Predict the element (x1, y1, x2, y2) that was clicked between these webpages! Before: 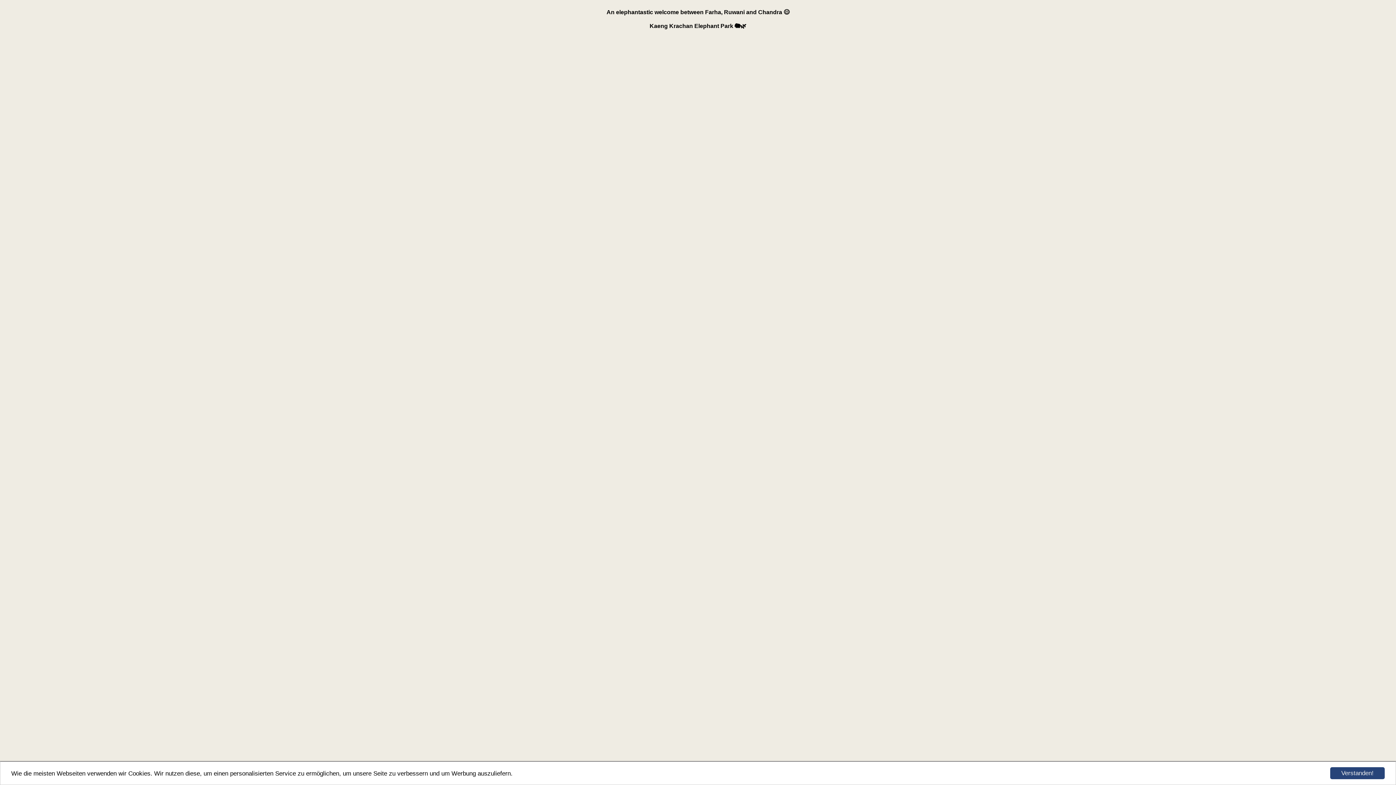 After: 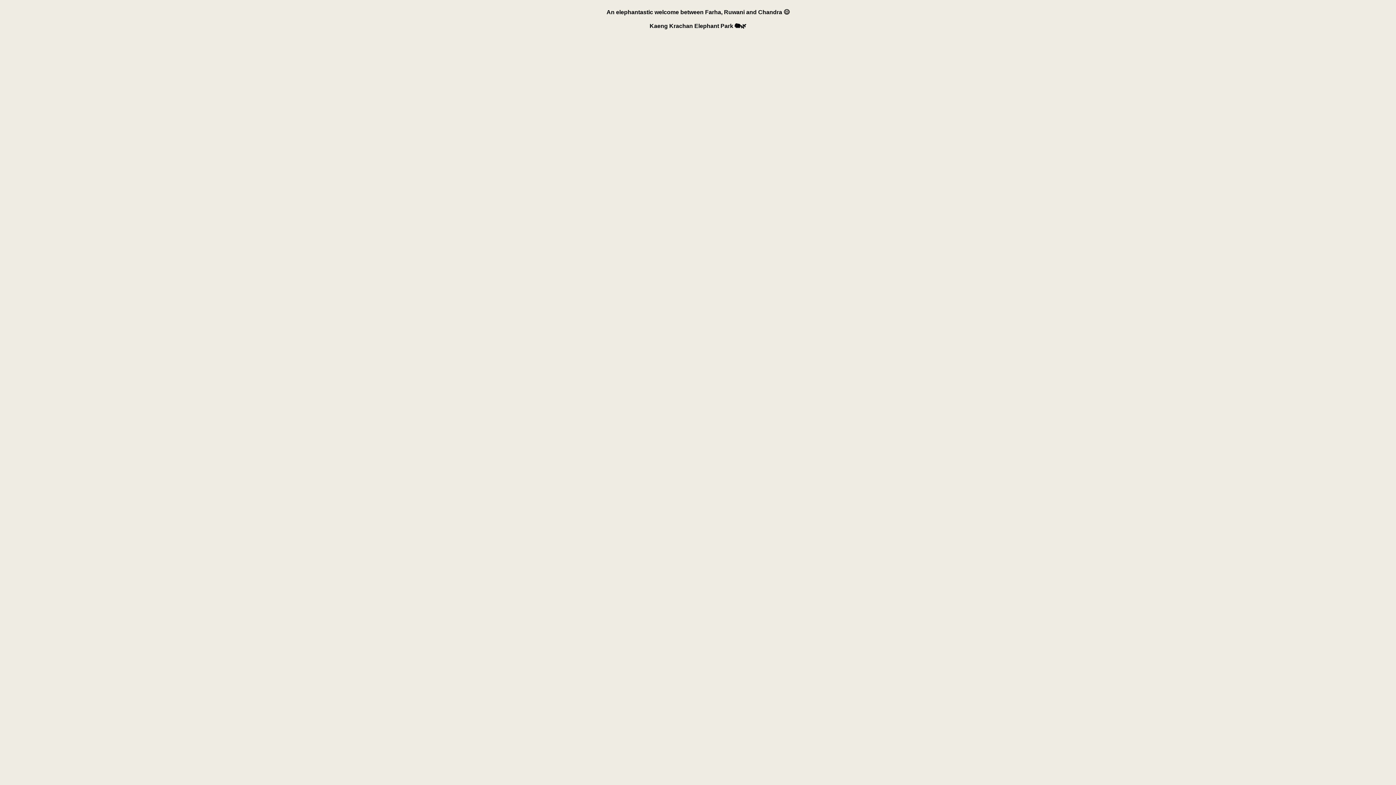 Action: bbox: (1330, 767, 1385, 779) label: Verstanden!